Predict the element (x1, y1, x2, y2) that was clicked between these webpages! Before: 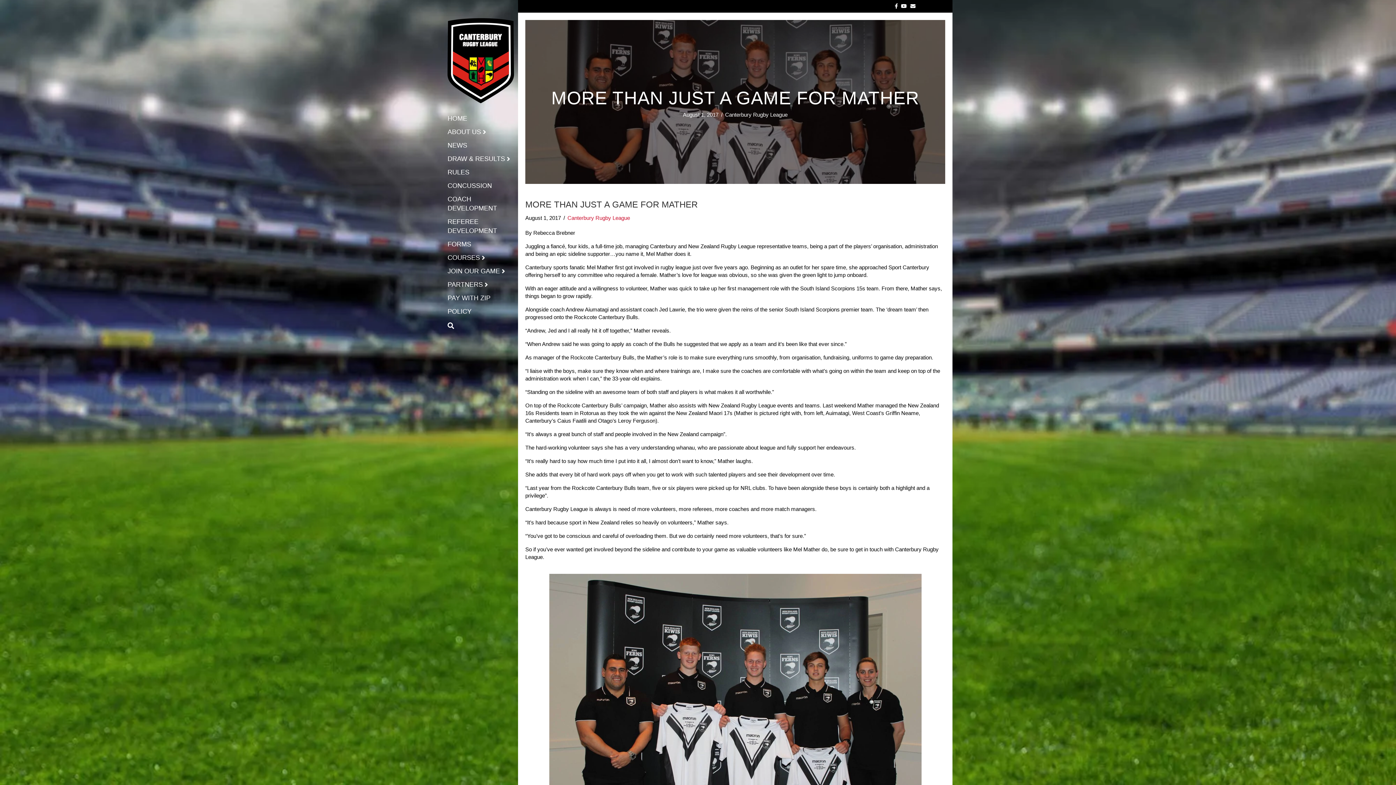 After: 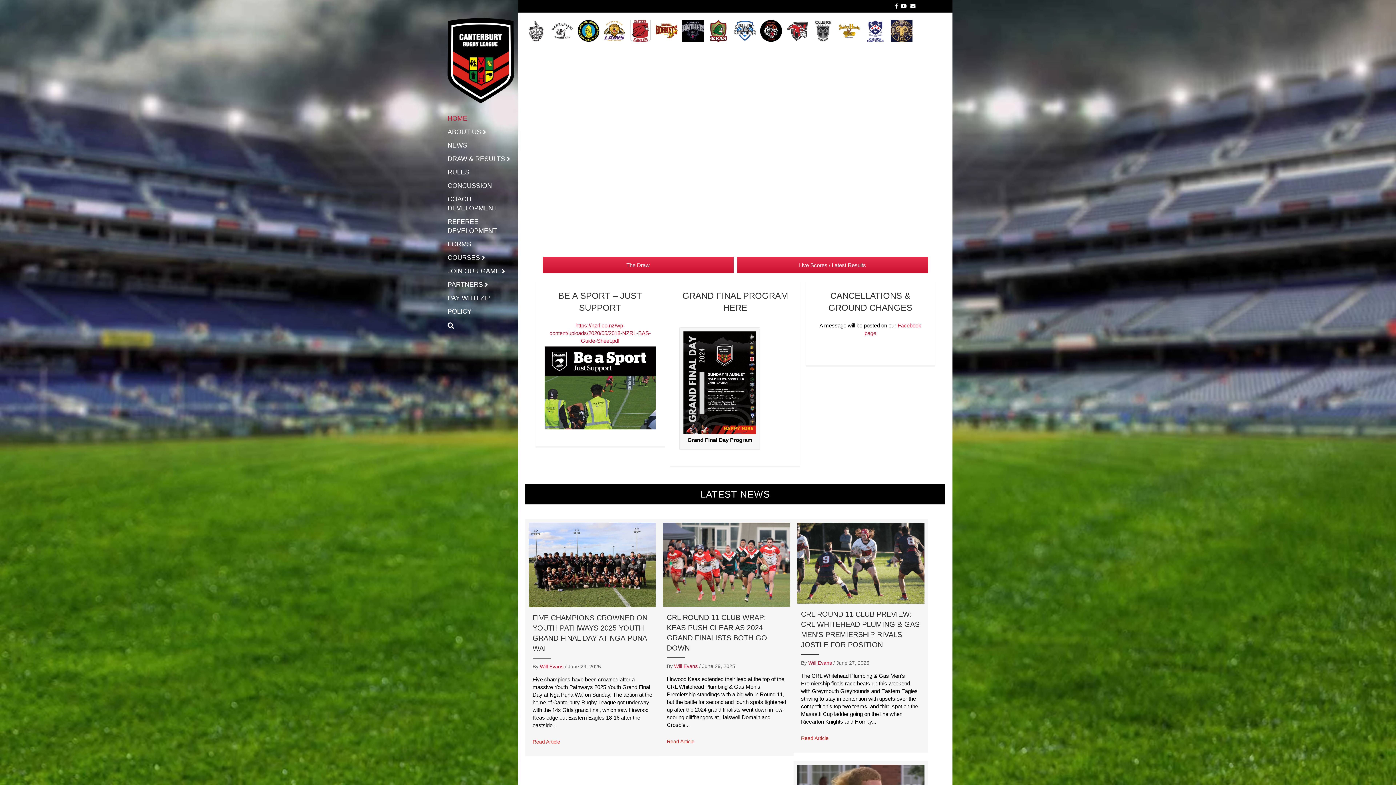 Action: label: Canterbury Rugby League bbox: (725, 111, 787, 117)